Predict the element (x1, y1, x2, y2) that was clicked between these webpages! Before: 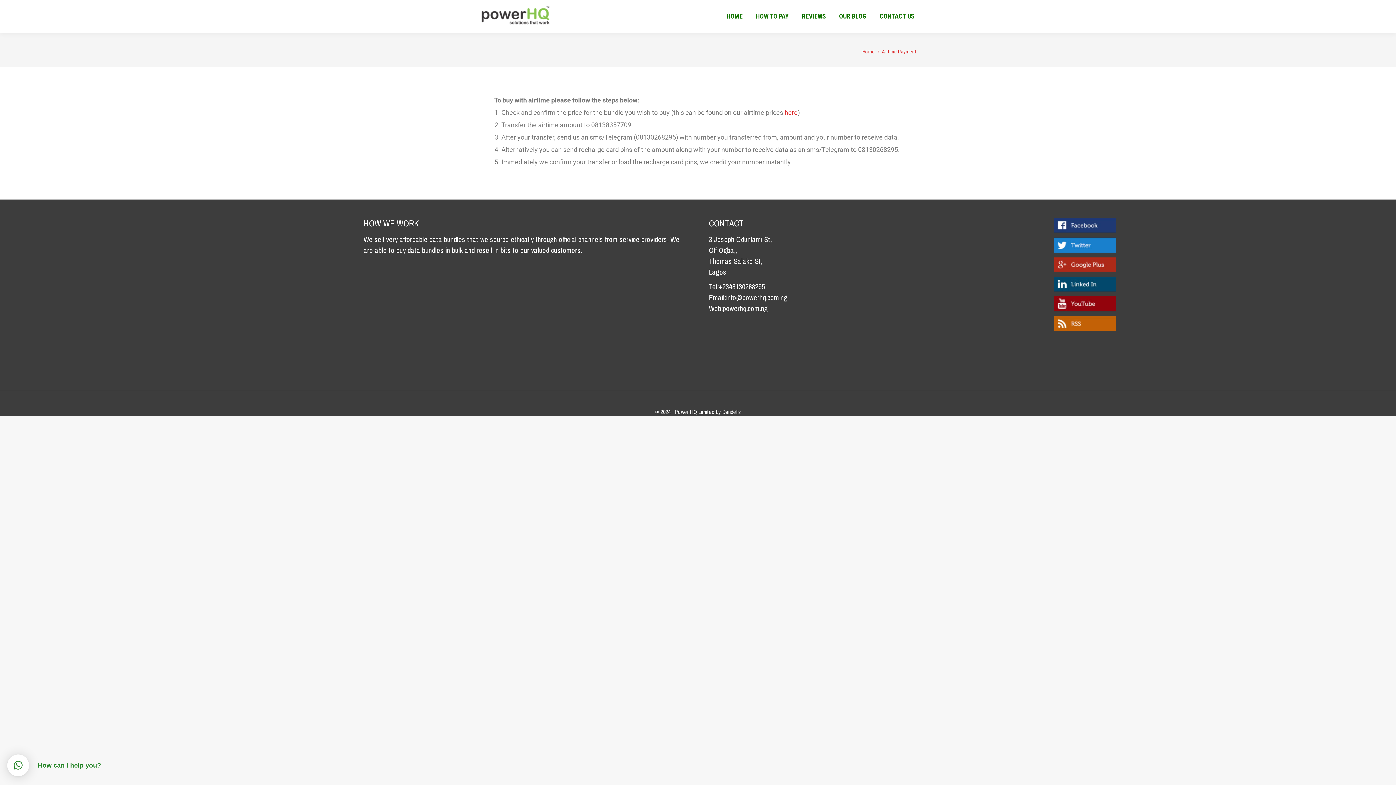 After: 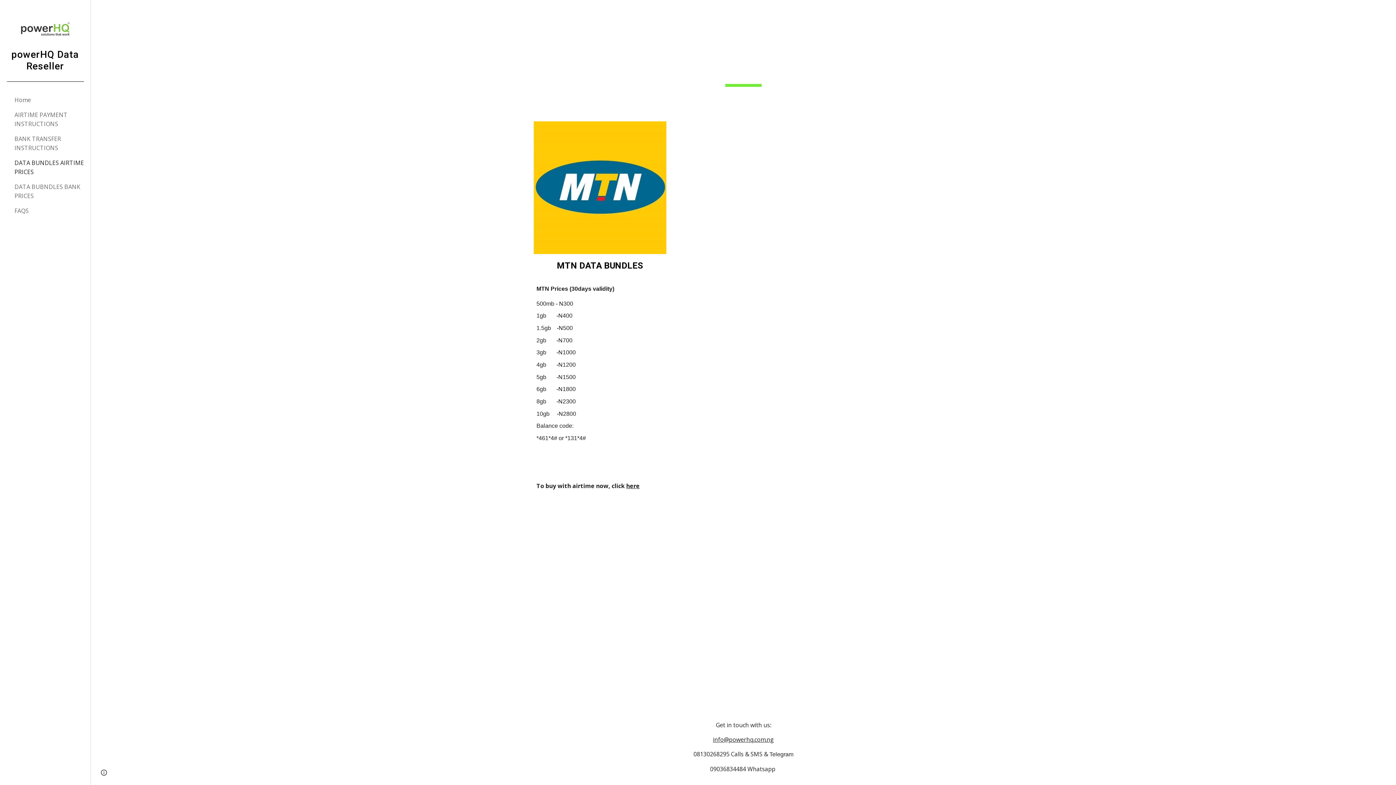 Action: bbox: (784, 108, 797, 116) label: here